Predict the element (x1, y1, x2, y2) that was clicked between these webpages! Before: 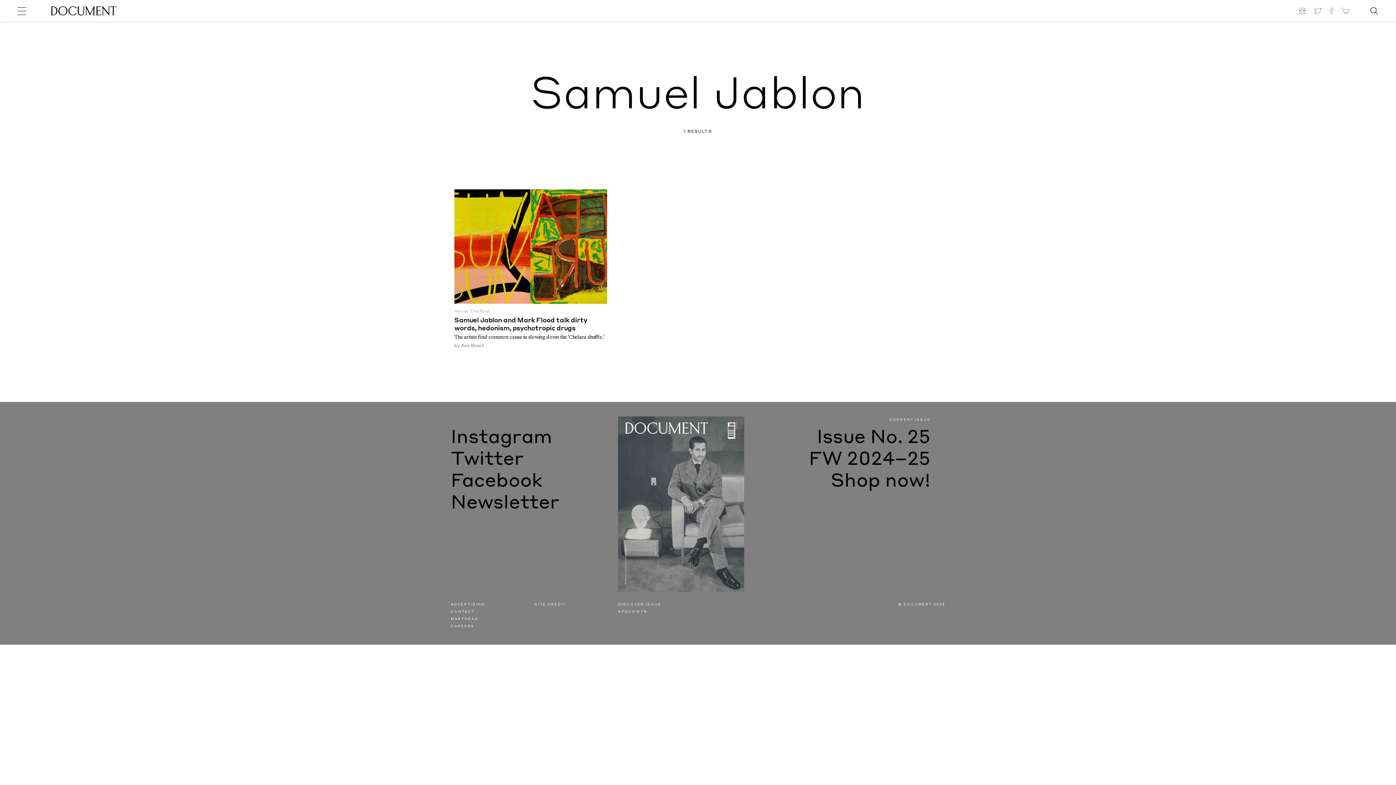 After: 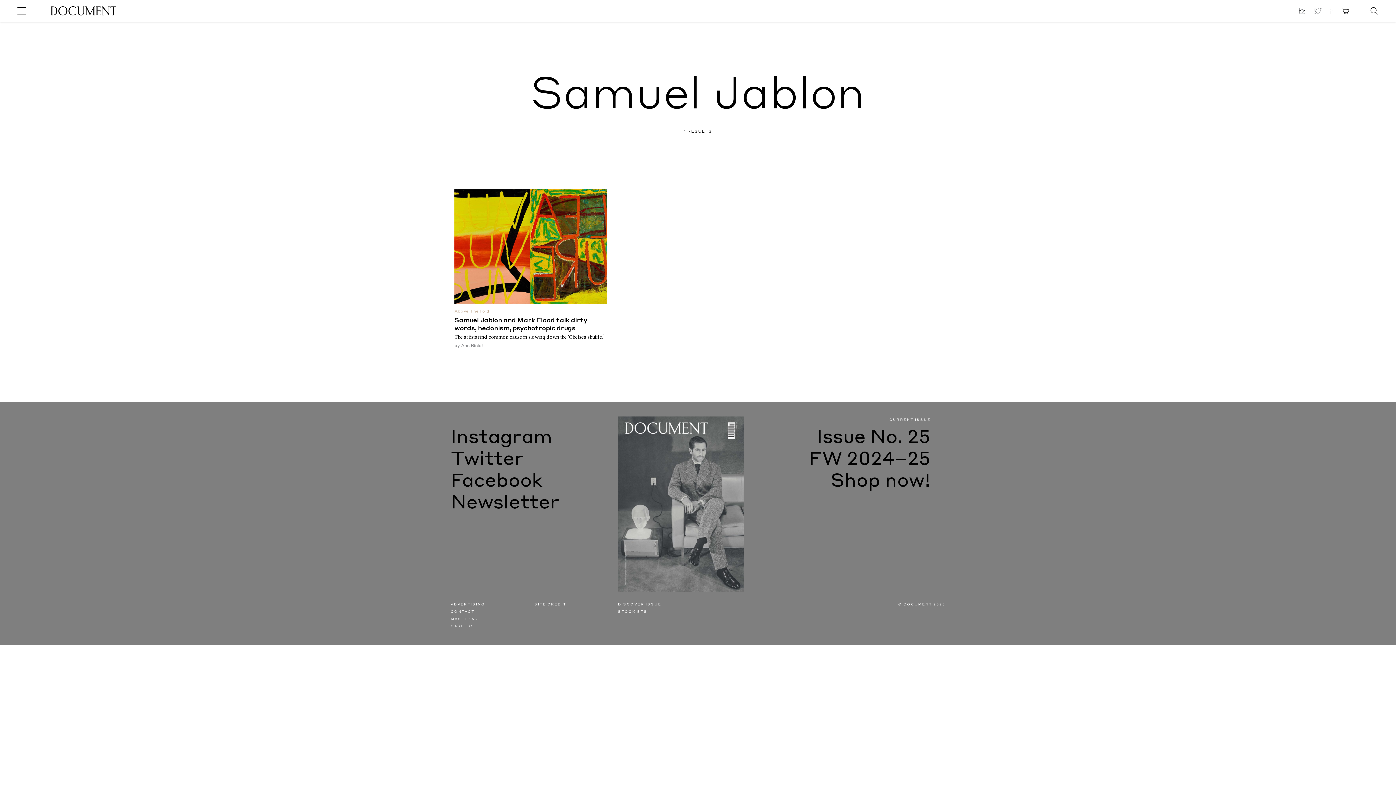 Action: bbox: (1338, 3, 1352, 18)